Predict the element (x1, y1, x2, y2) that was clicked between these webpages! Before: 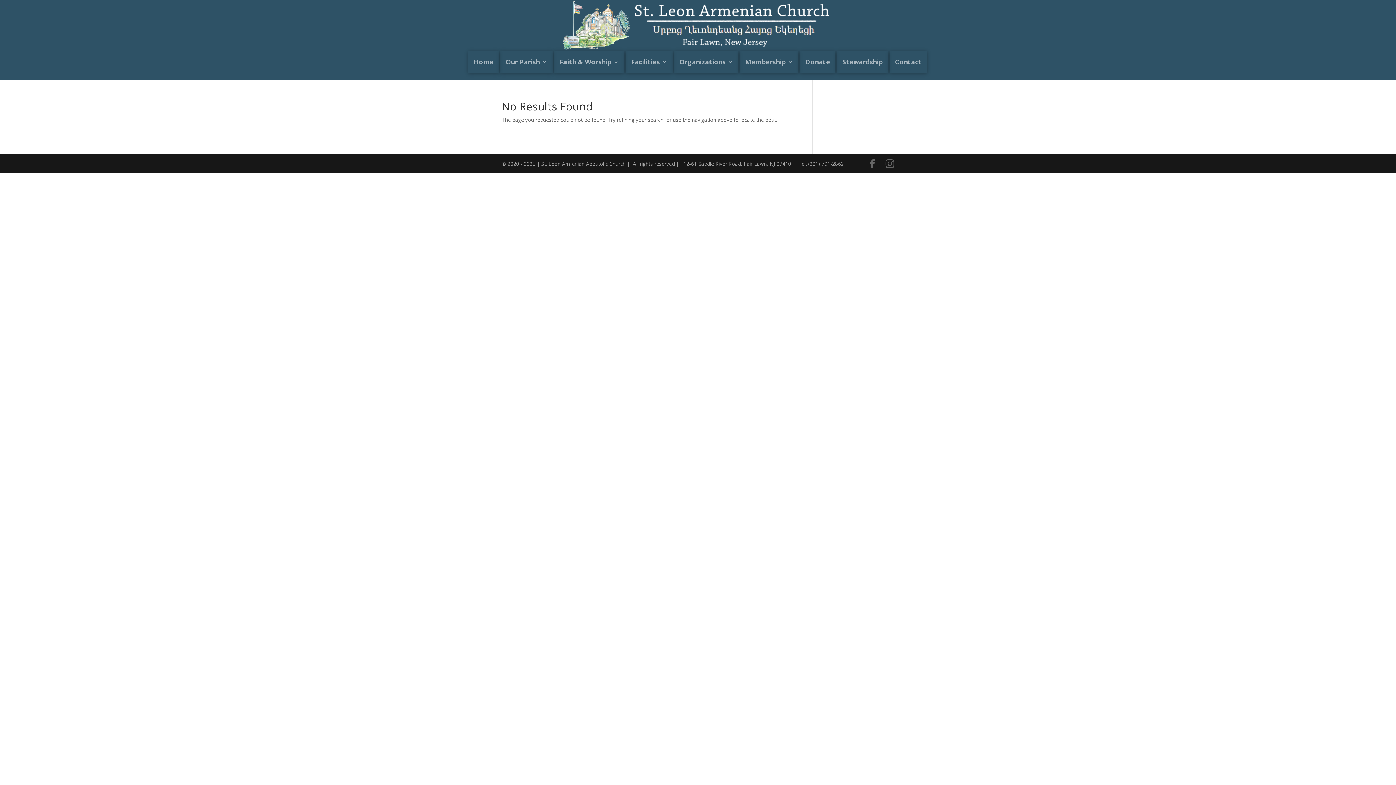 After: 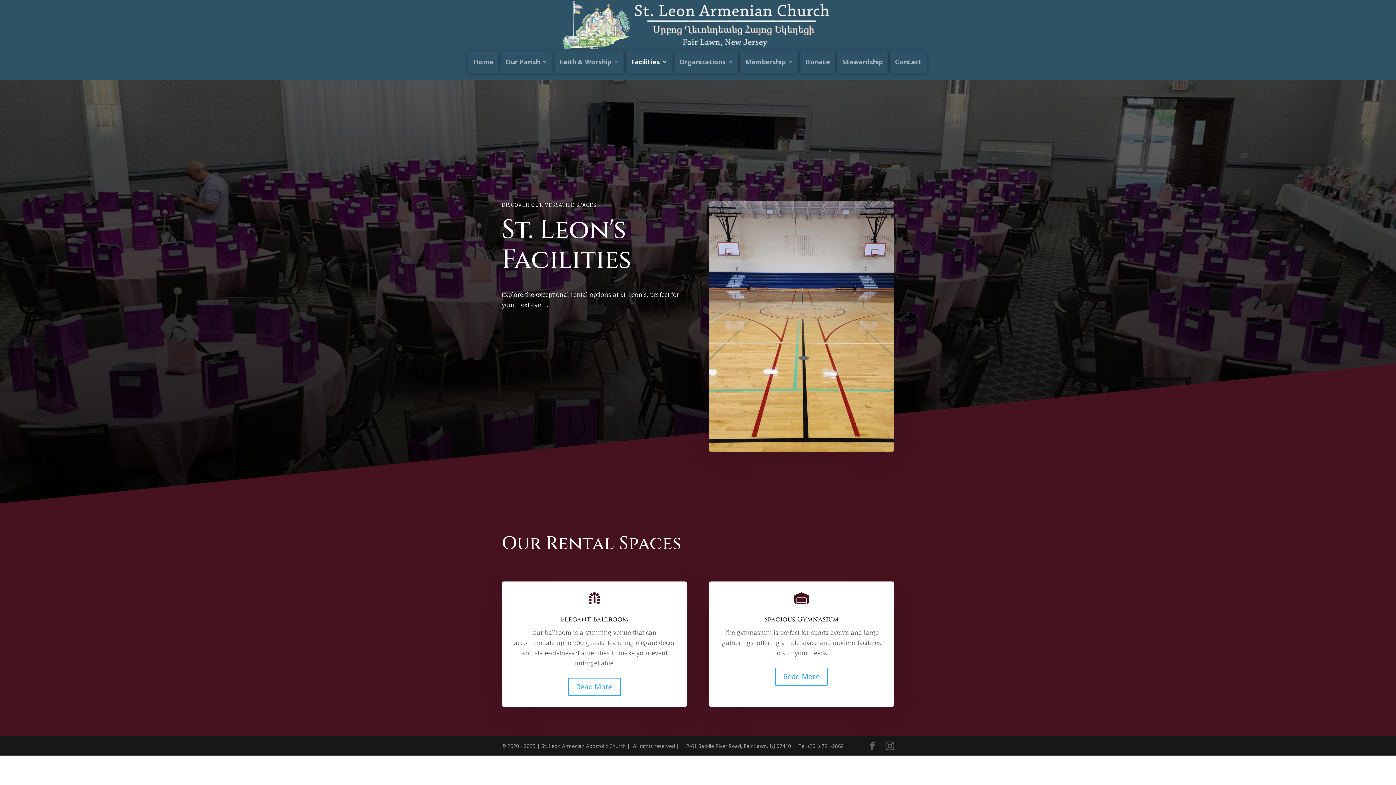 Action: bbox: (631, 59, 667, 64) label: Facilities